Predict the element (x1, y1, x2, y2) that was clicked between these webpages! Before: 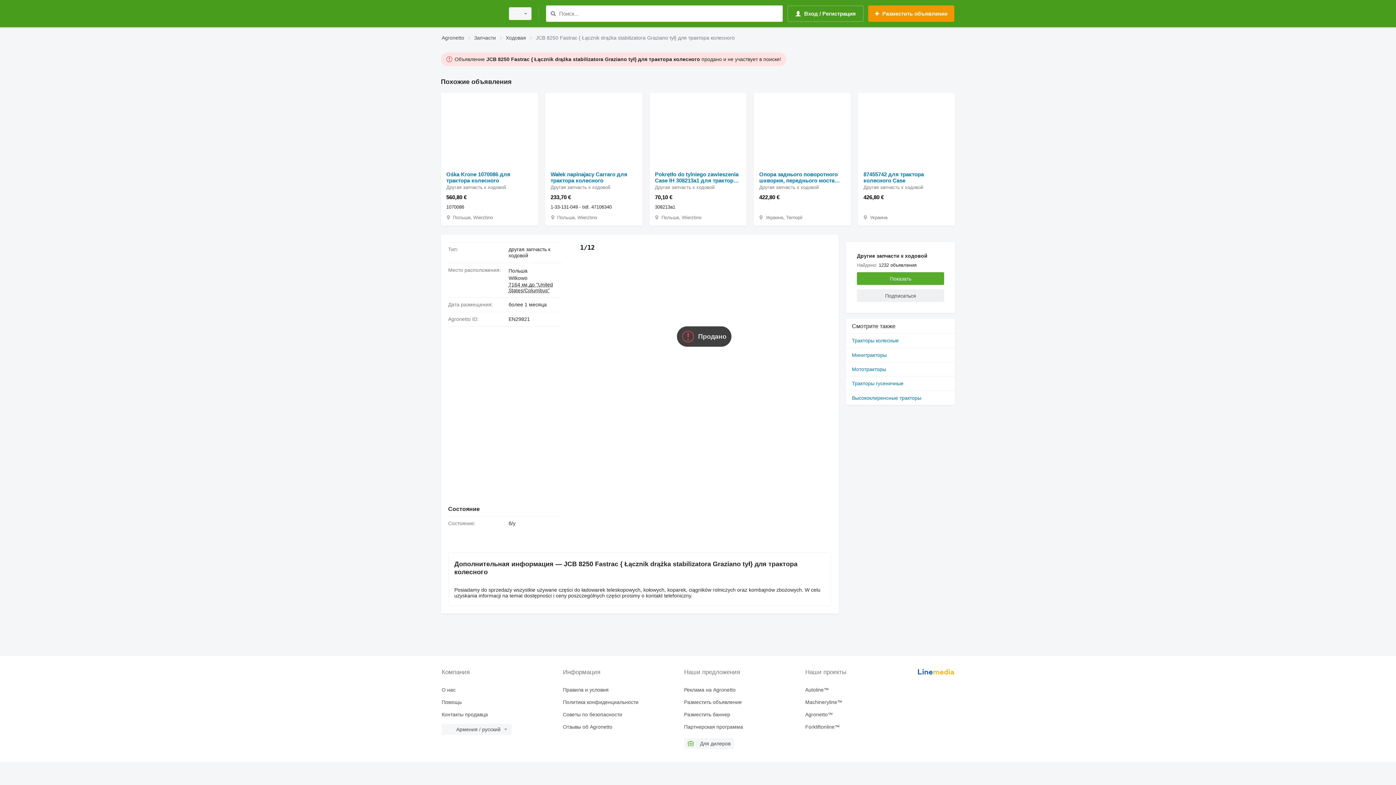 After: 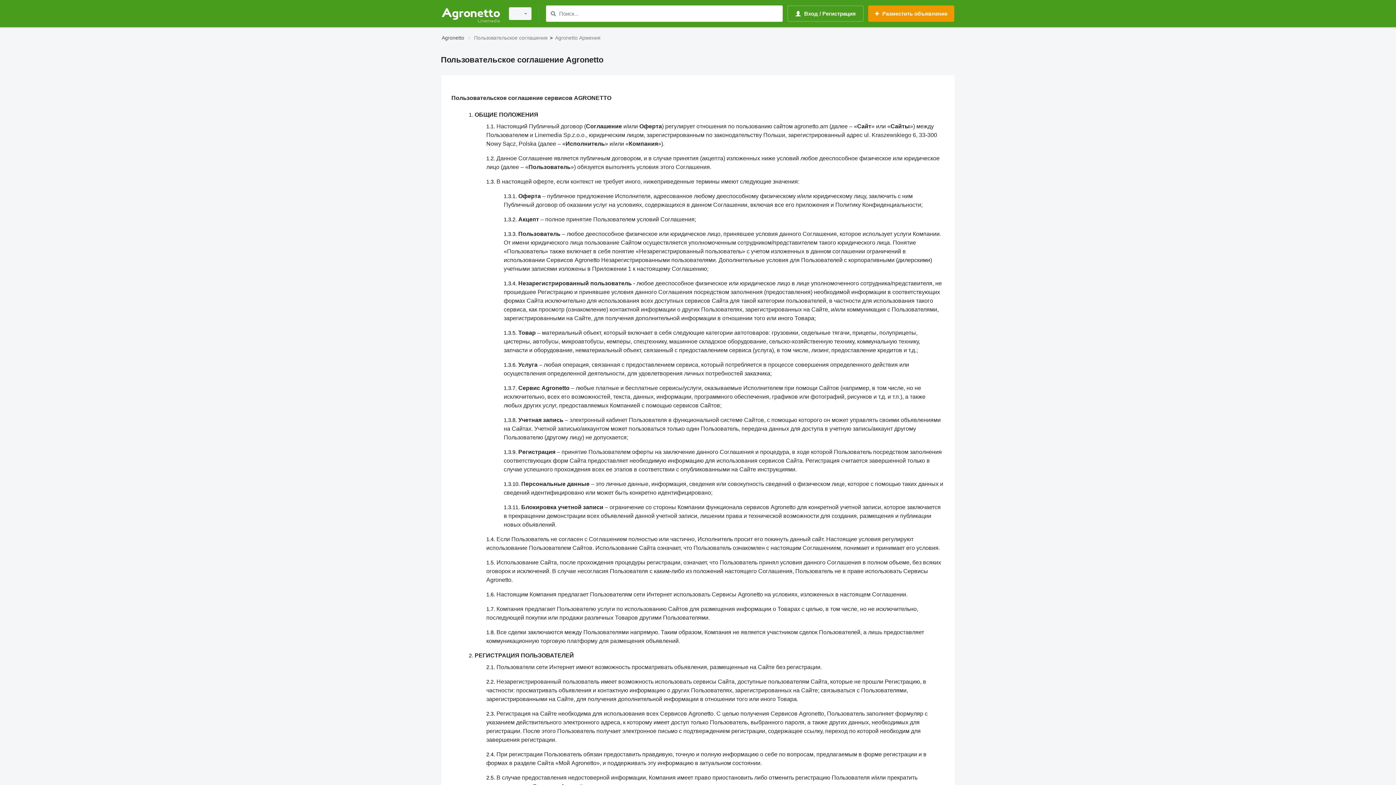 Action: label: Правила и условия bbox: (563, 687, 678, 693)